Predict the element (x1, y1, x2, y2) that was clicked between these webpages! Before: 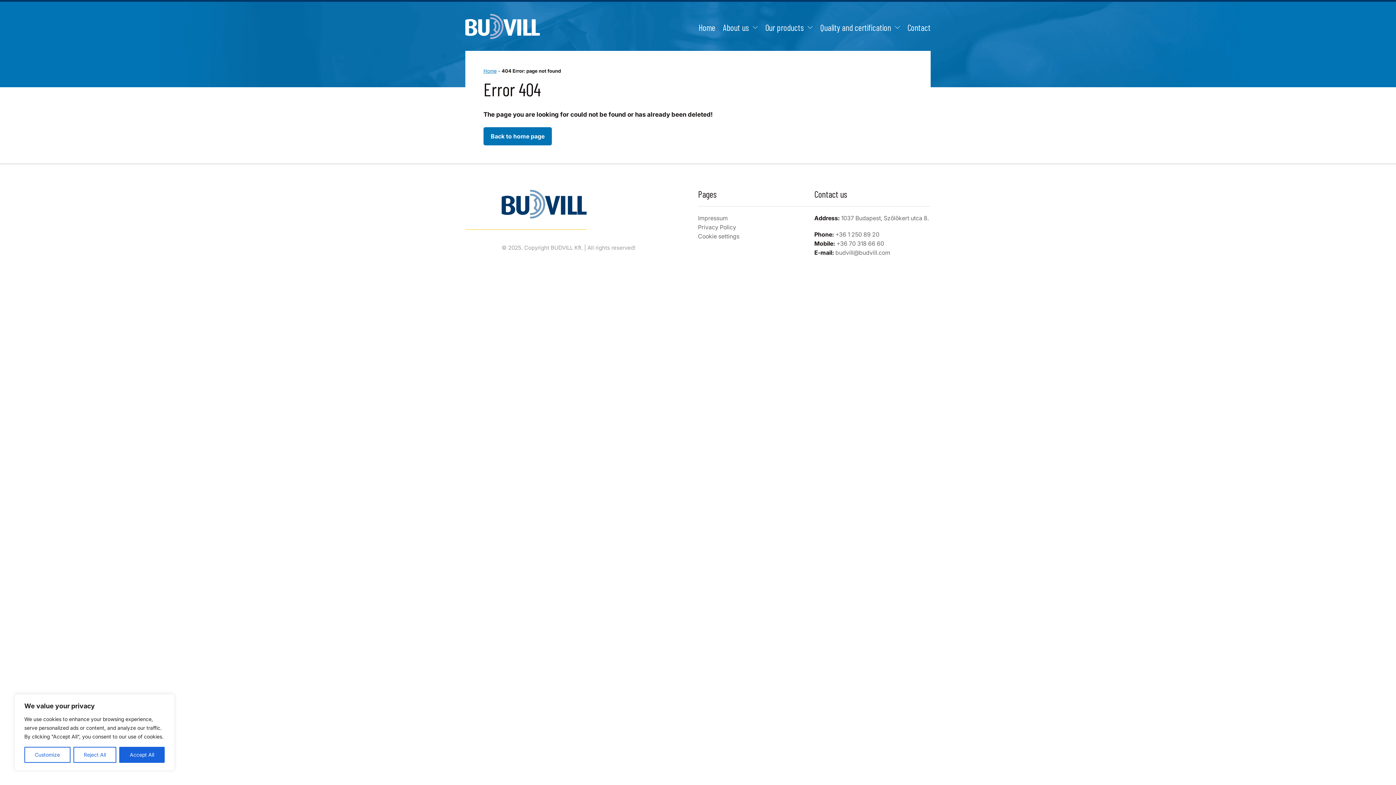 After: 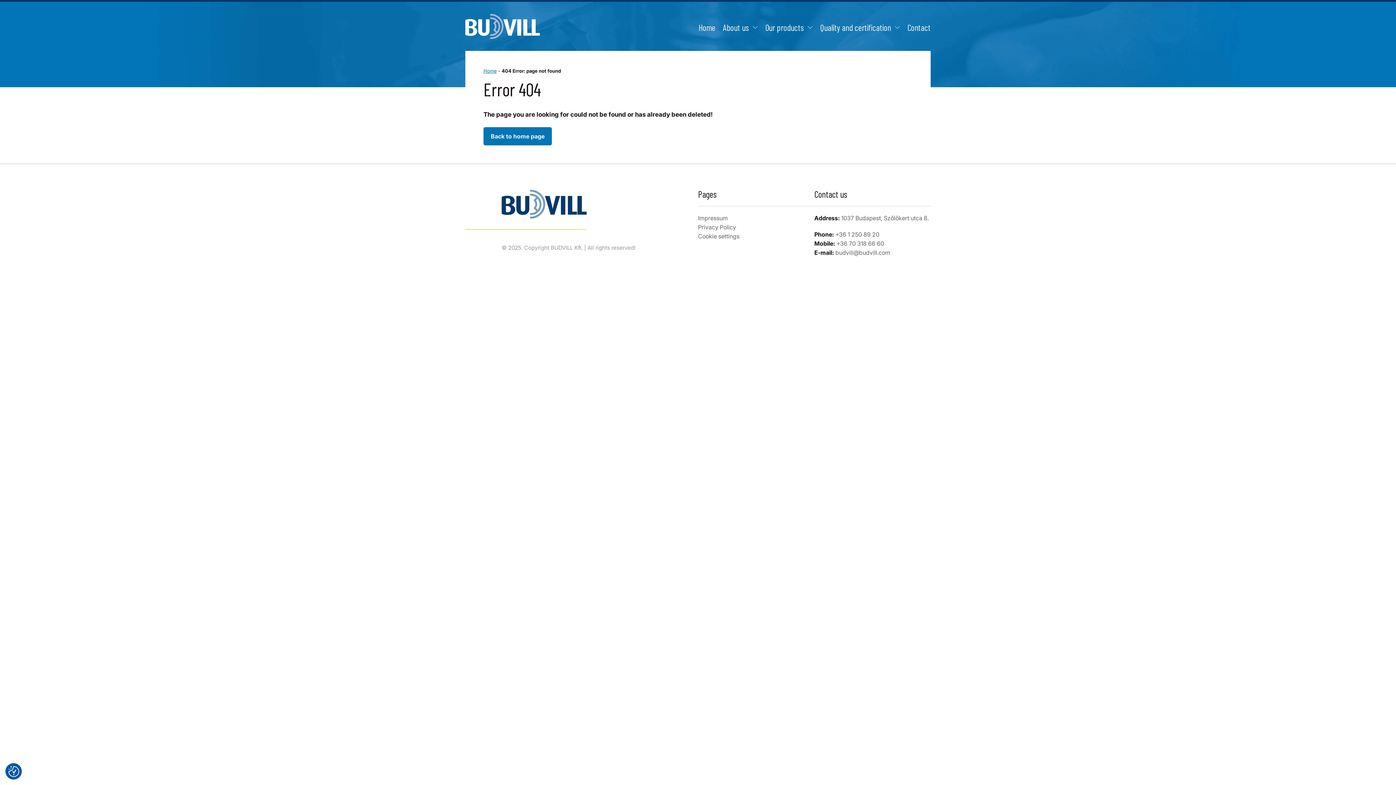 Action: bbox: (119, 747, 164, 763) label: Accept All